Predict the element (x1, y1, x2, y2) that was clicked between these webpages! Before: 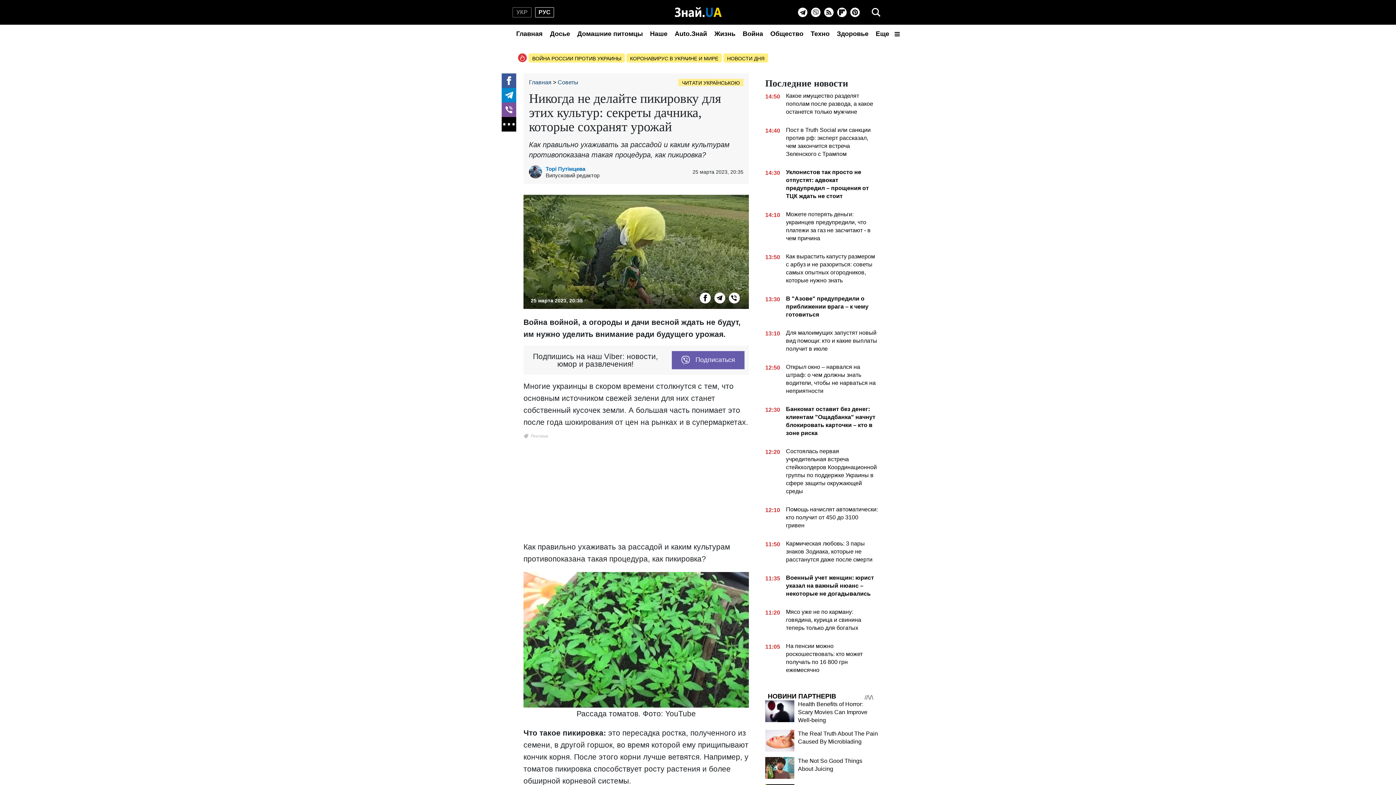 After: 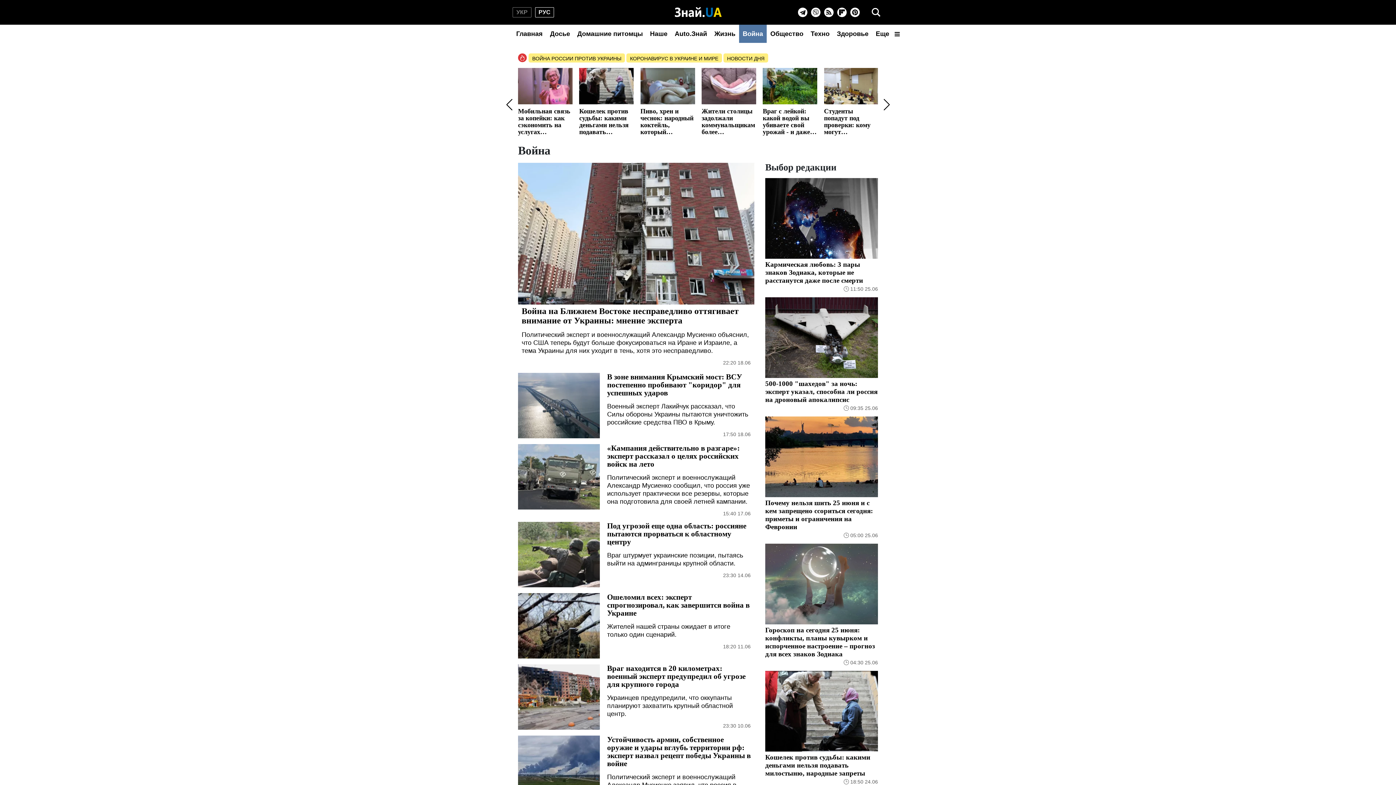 Action: label: Война bbox: (739, 24, 766, 42)